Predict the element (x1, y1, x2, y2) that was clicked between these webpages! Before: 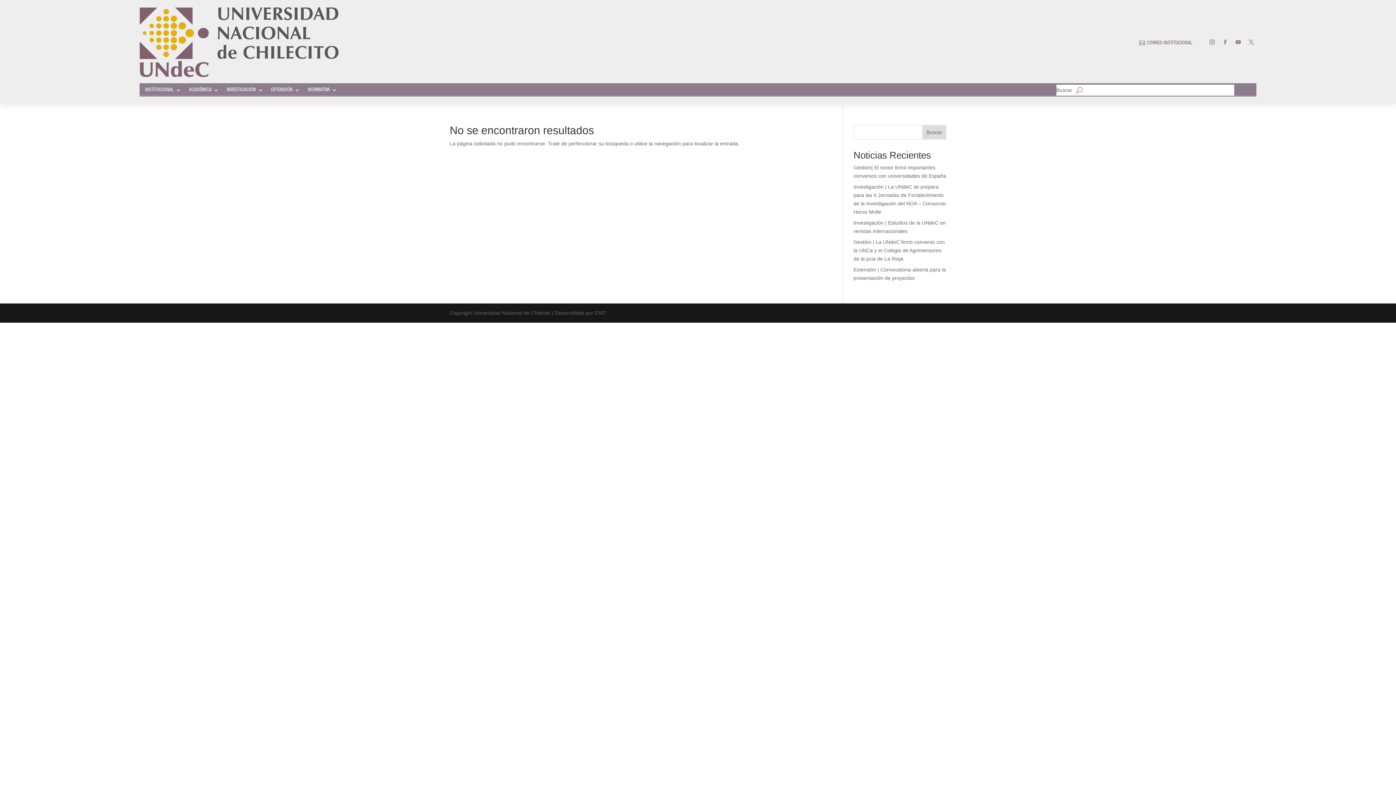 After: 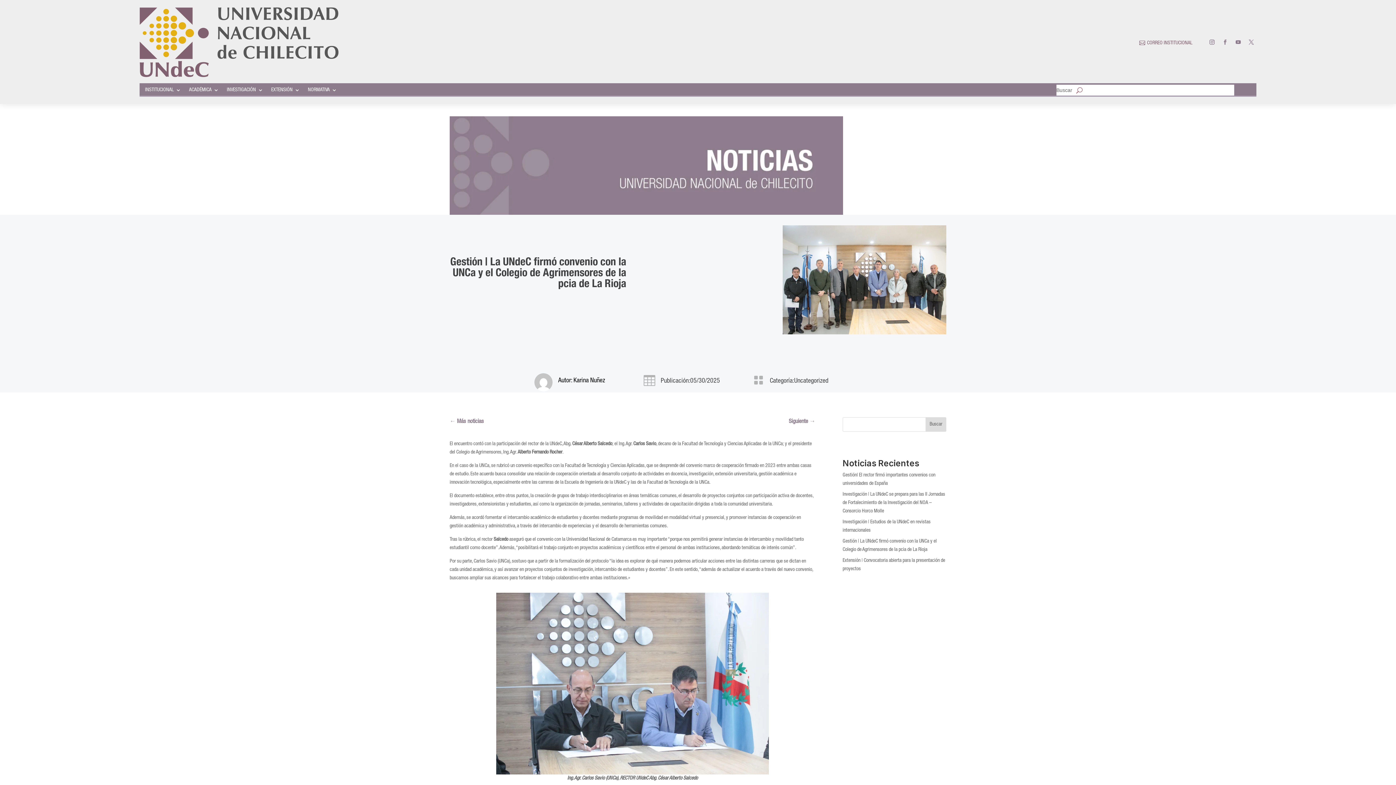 Action: label: Gestión | La UNdeC firmó convenio con la UNCa y el Colegio de Agrimensores de la pcia de La Rioja bbox: (853, 239, 945, 261)